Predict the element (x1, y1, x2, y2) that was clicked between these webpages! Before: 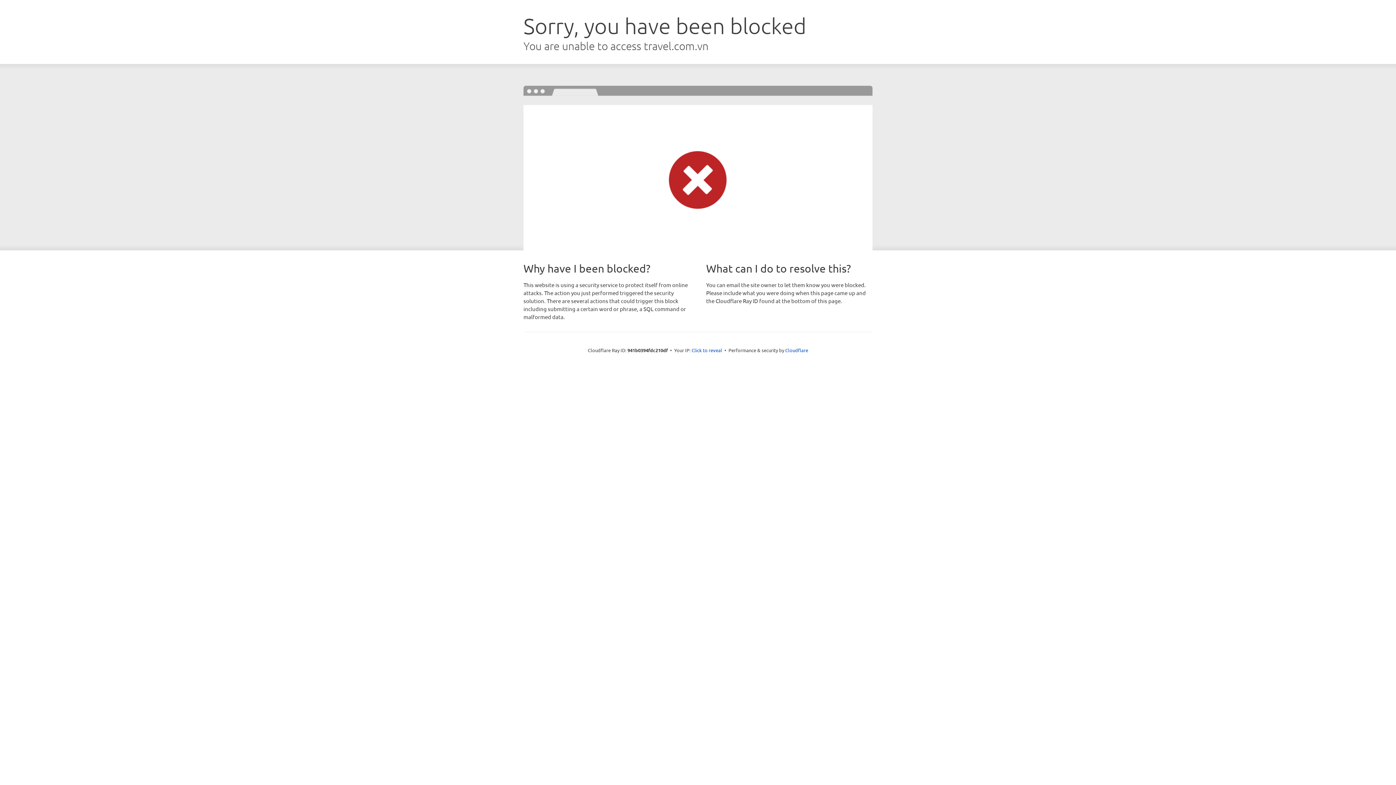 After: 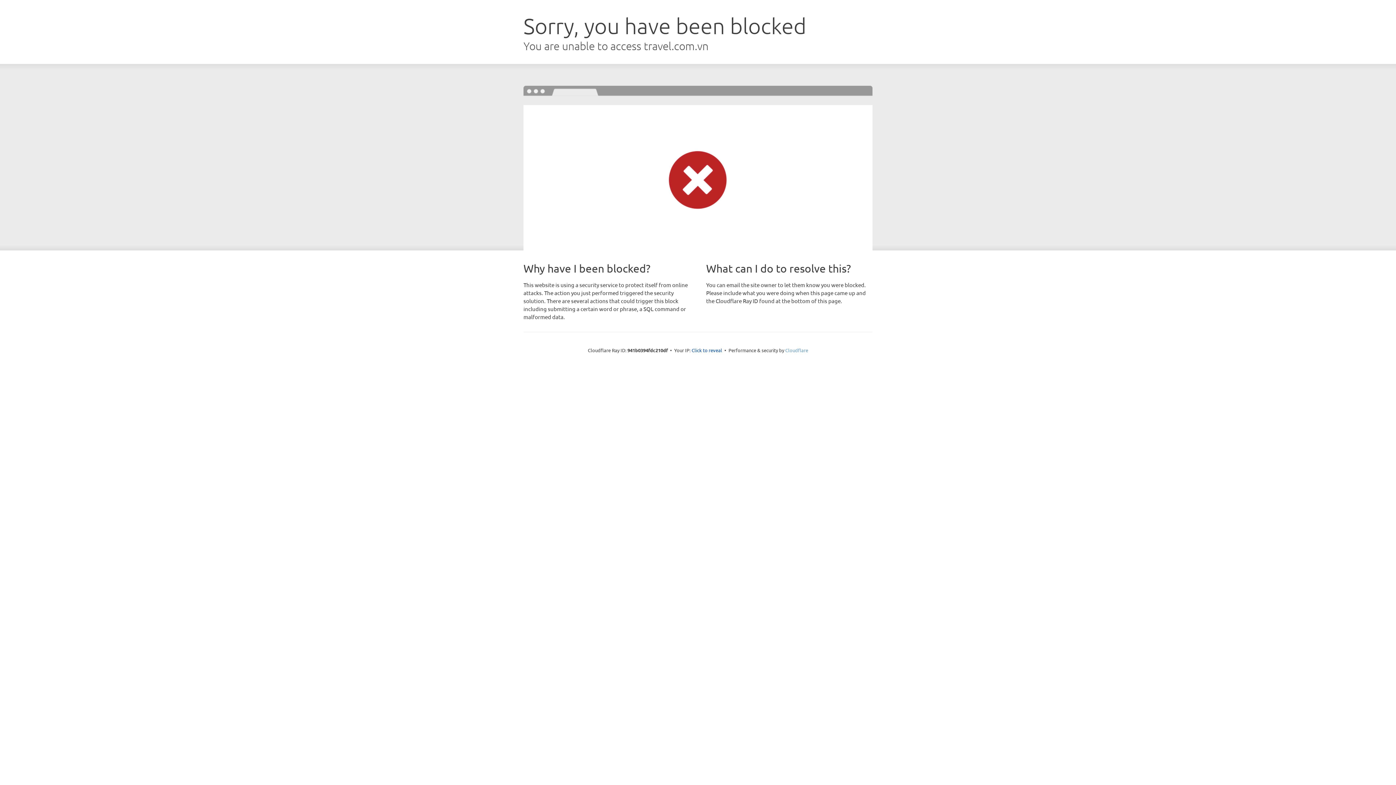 Action: bbox: (785, 347, 808, 353) label: Cloudflare